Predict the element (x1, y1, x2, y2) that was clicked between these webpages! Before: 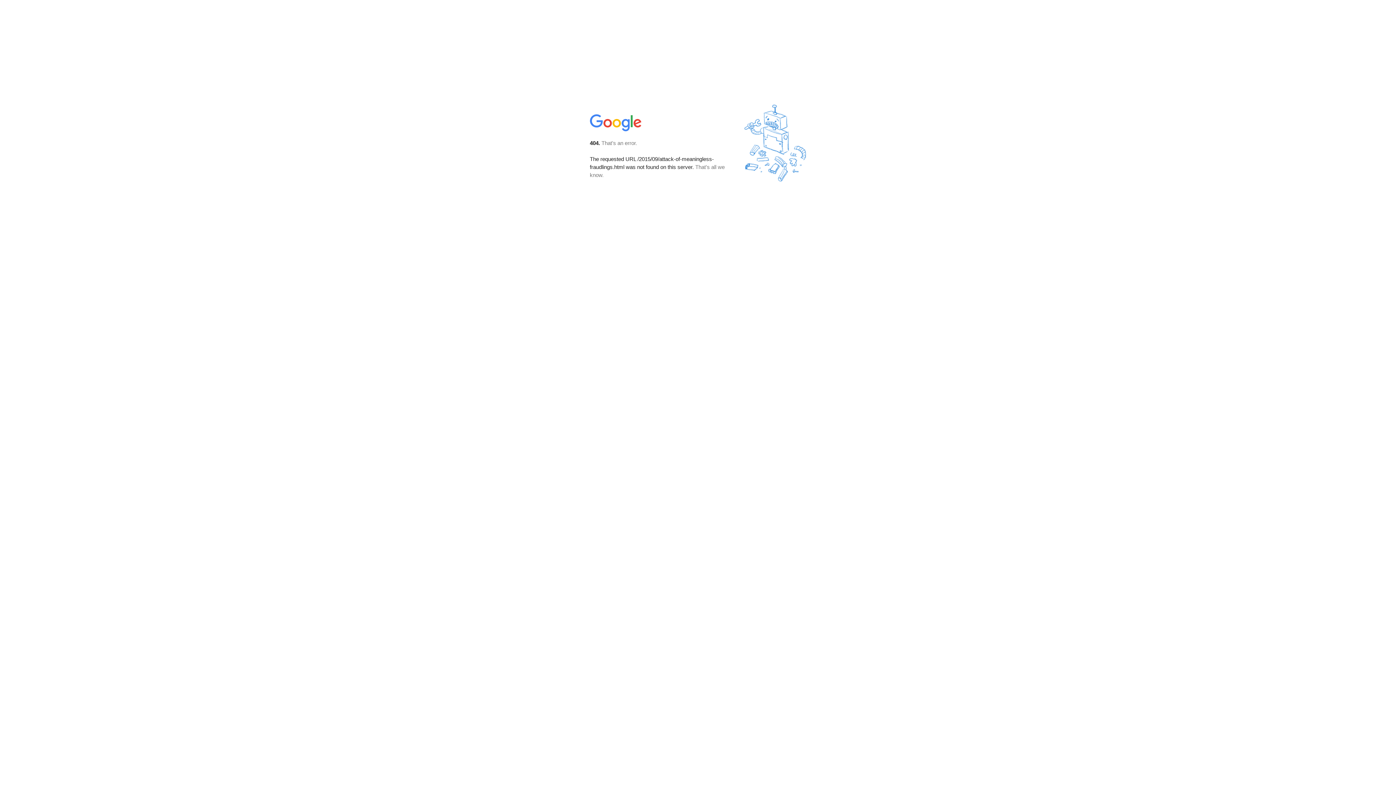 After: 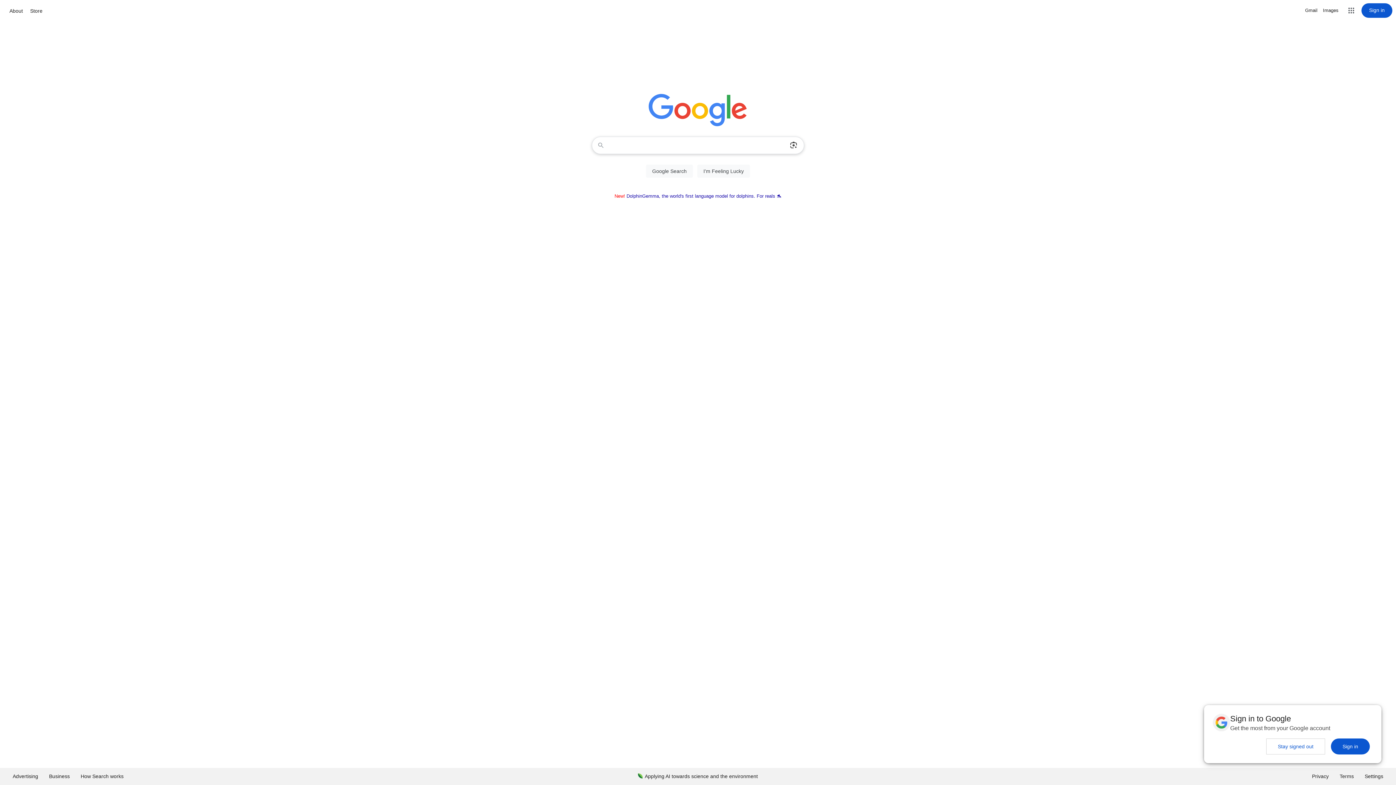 Action: bbox: (590, 127, 642, 134)